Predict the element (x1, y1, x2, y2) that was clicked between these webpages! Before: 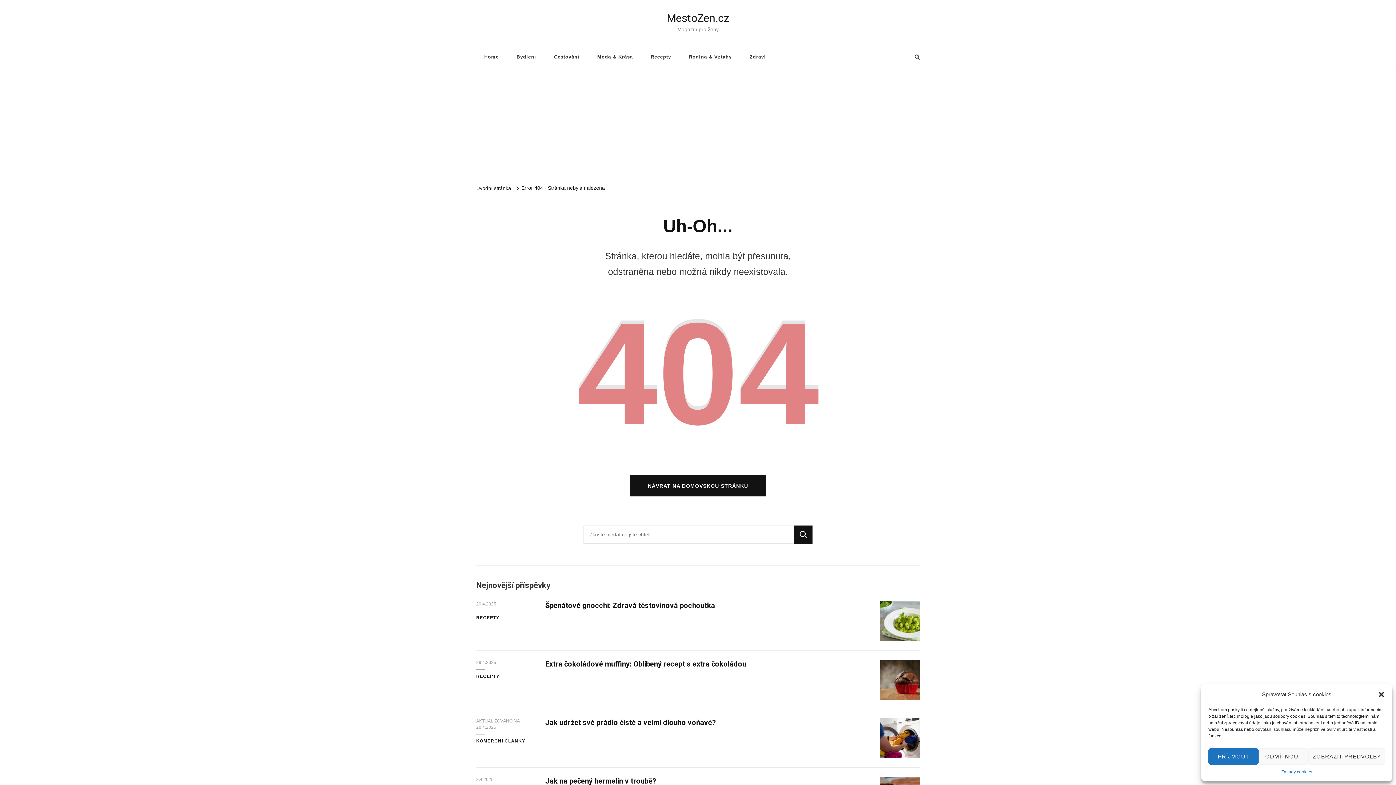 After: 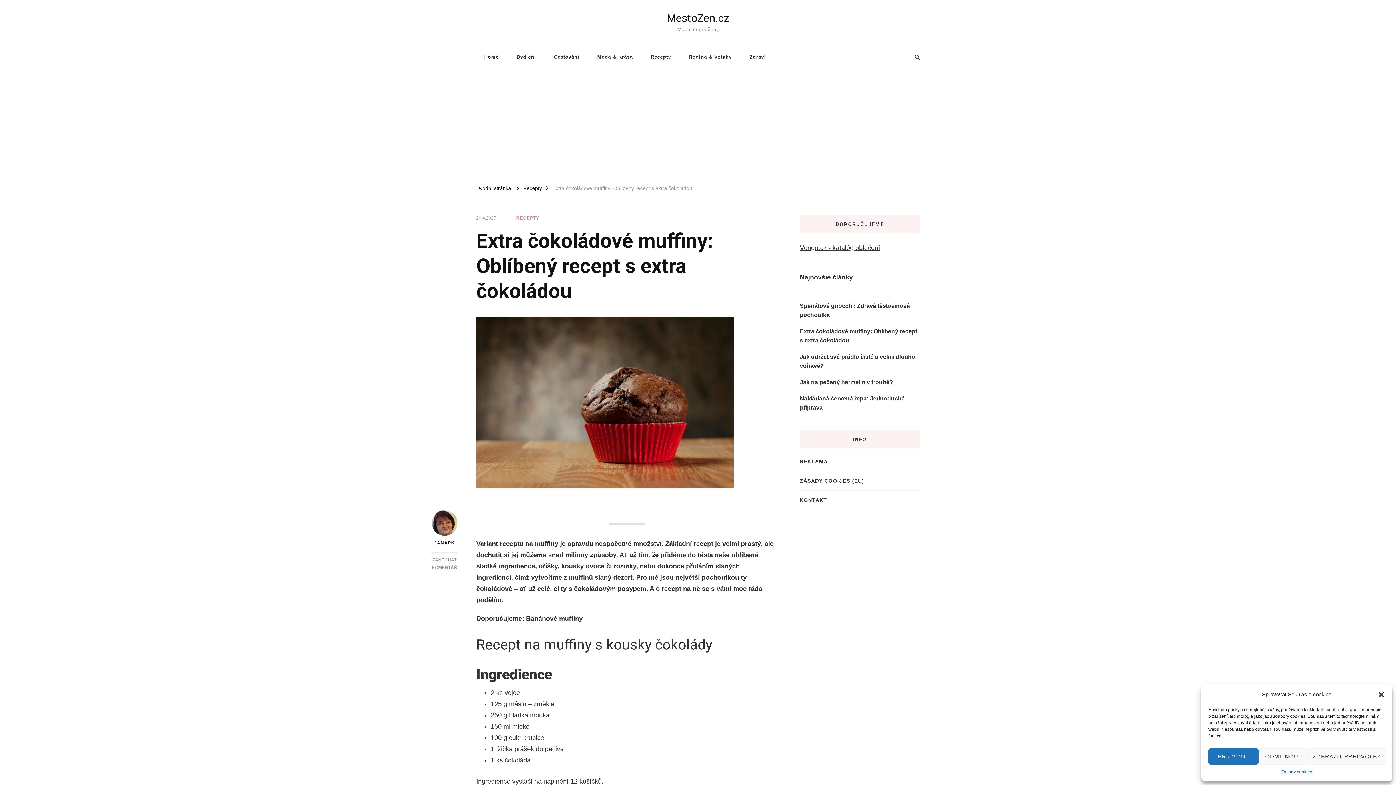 Action: bbox: (476, 660, 496, 666) label: 29.4.2025